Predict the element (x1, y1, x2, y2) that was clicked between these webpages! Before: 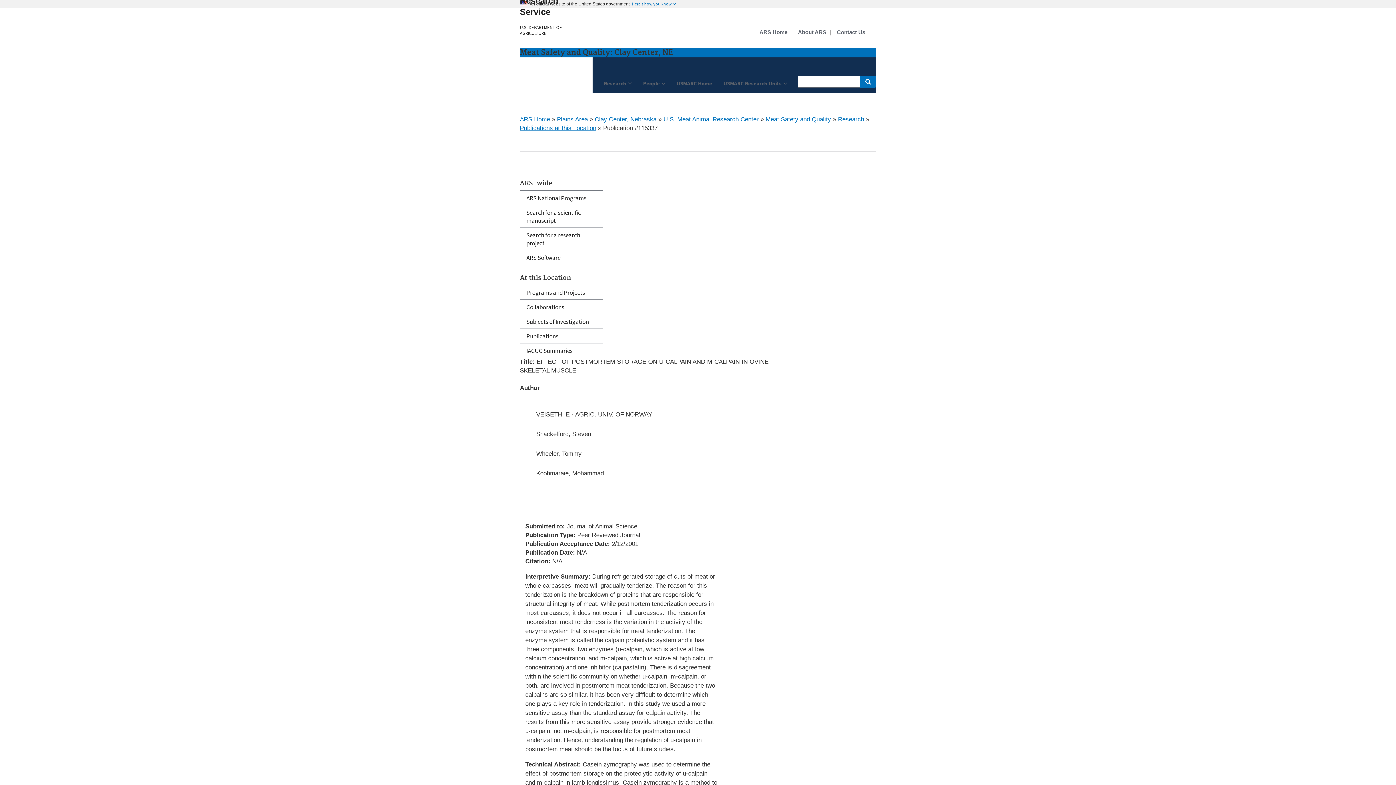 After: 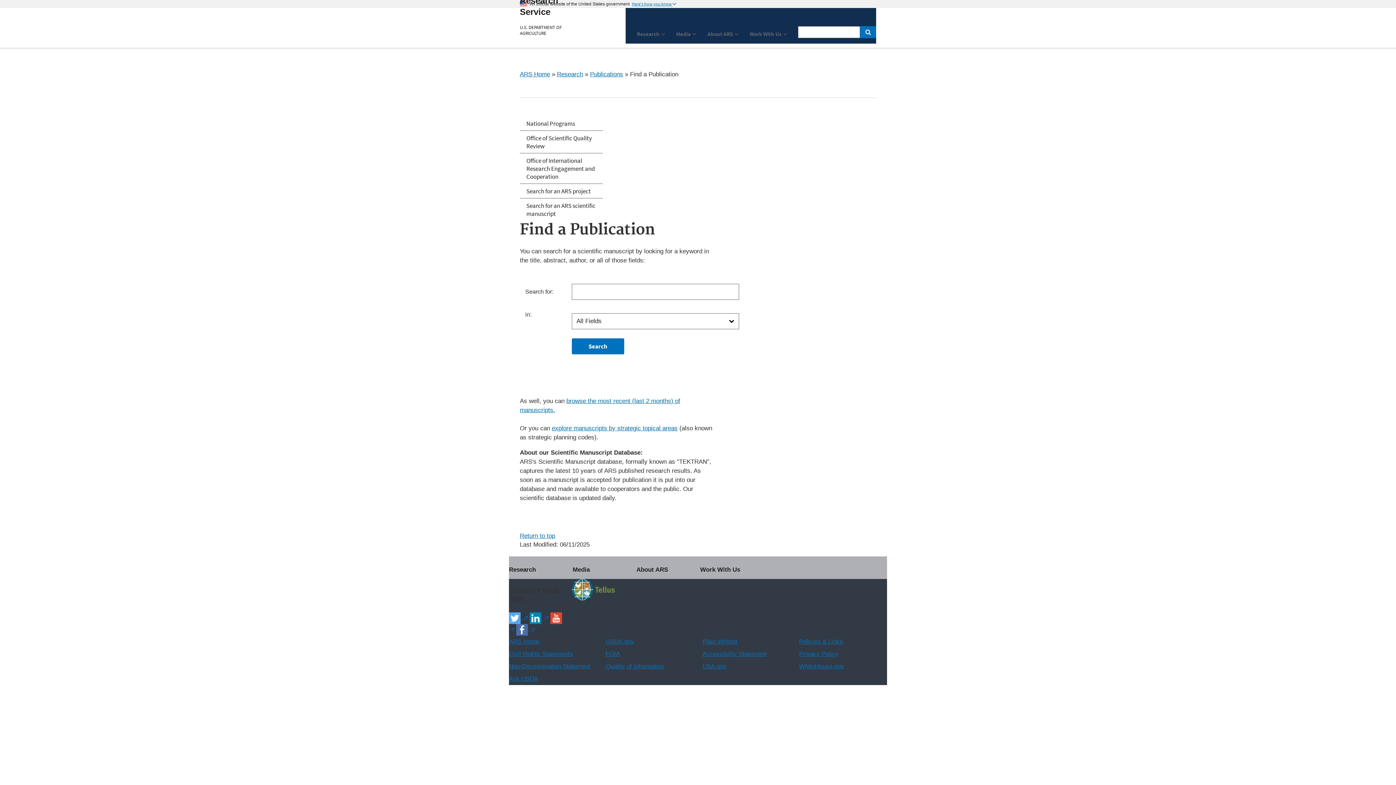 Action: bbox: (520, 205, 602, 227) label: Search for a scientific manuscript